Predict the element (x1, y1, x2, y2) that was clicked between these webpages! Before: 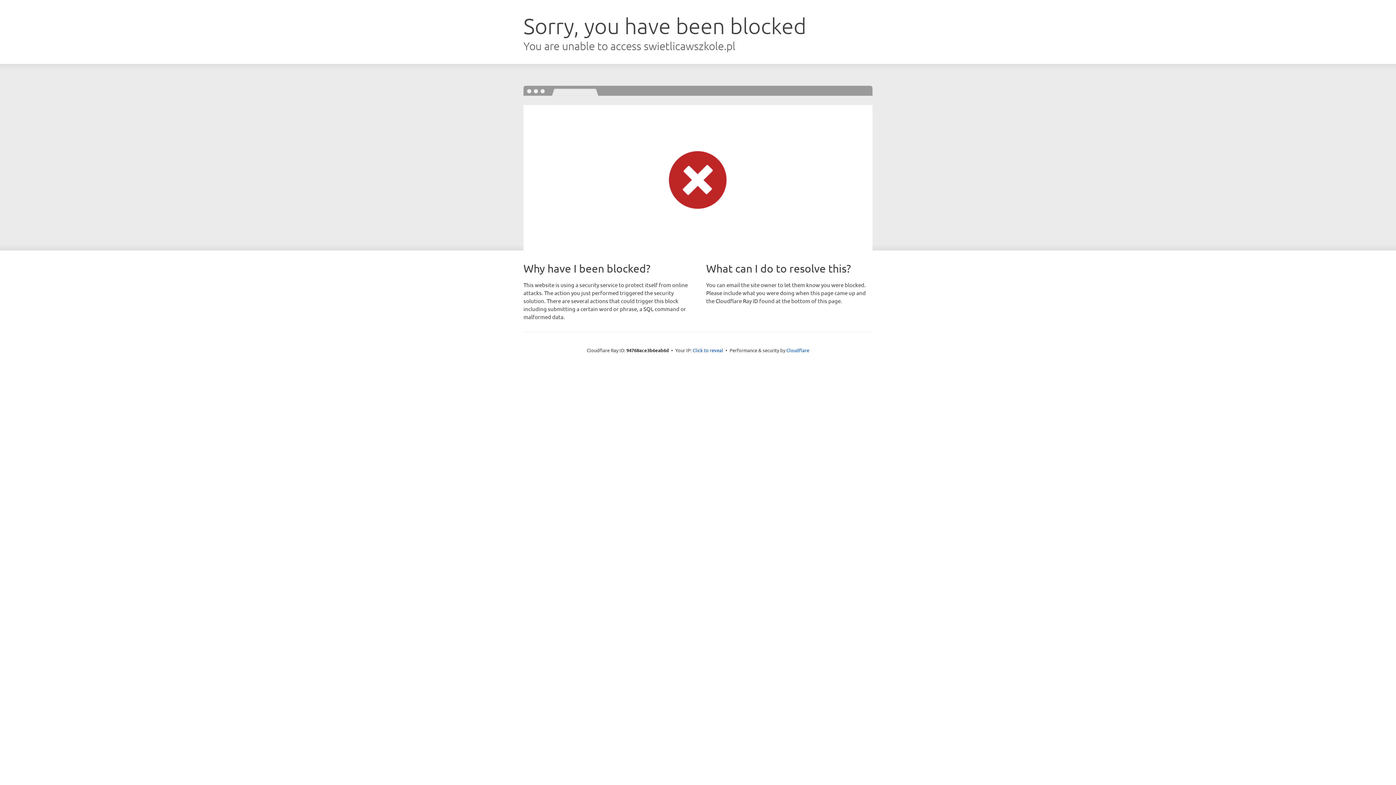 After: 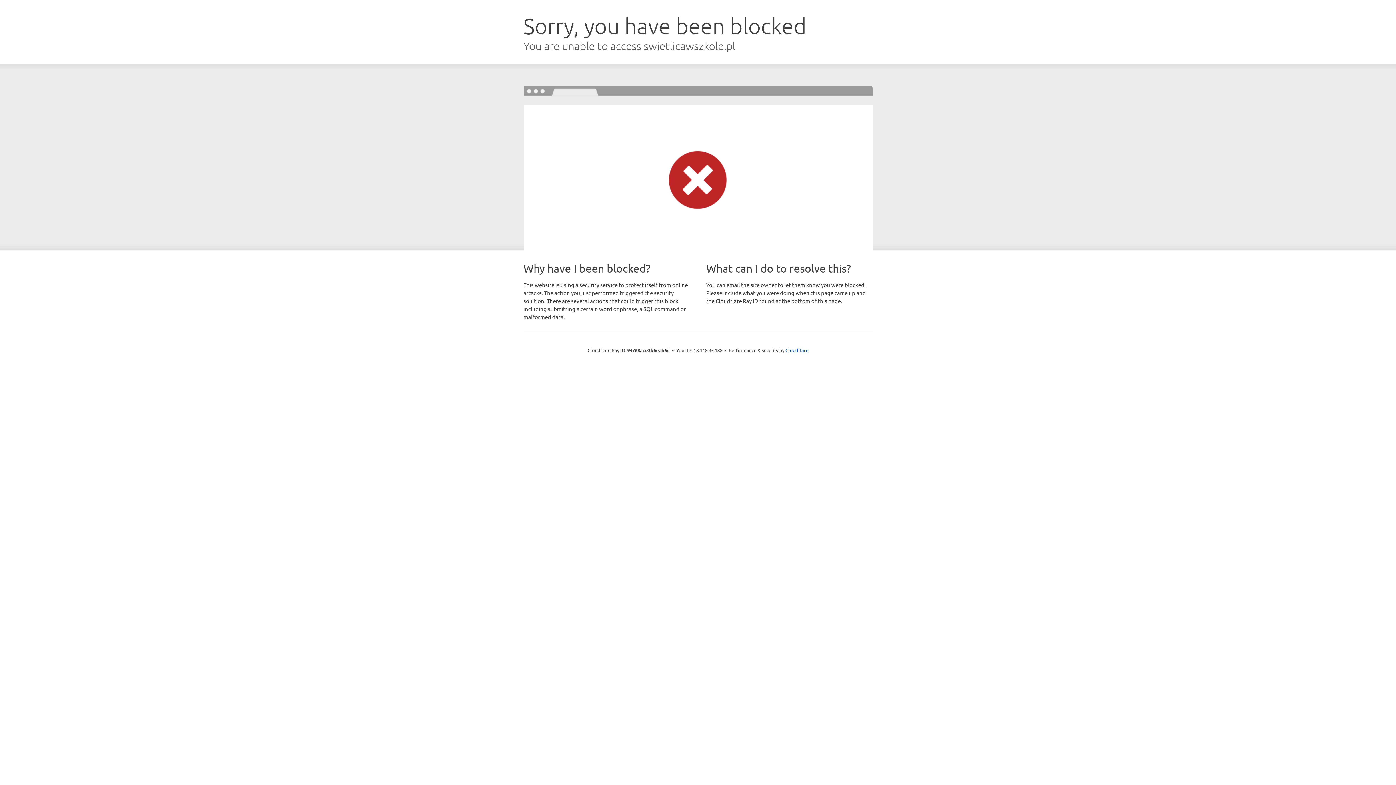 Action: label: Click to reveal bbox: (692, 346, 723, 353)